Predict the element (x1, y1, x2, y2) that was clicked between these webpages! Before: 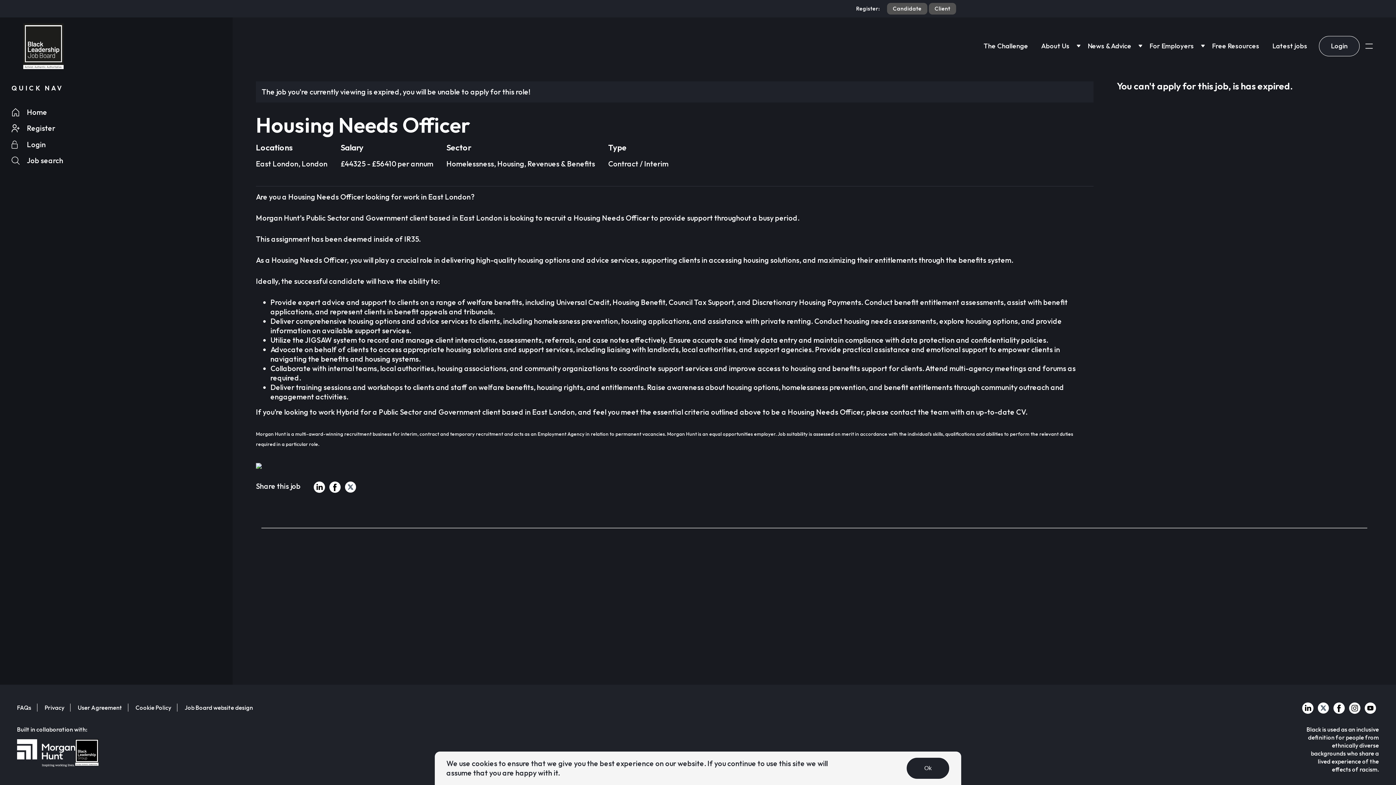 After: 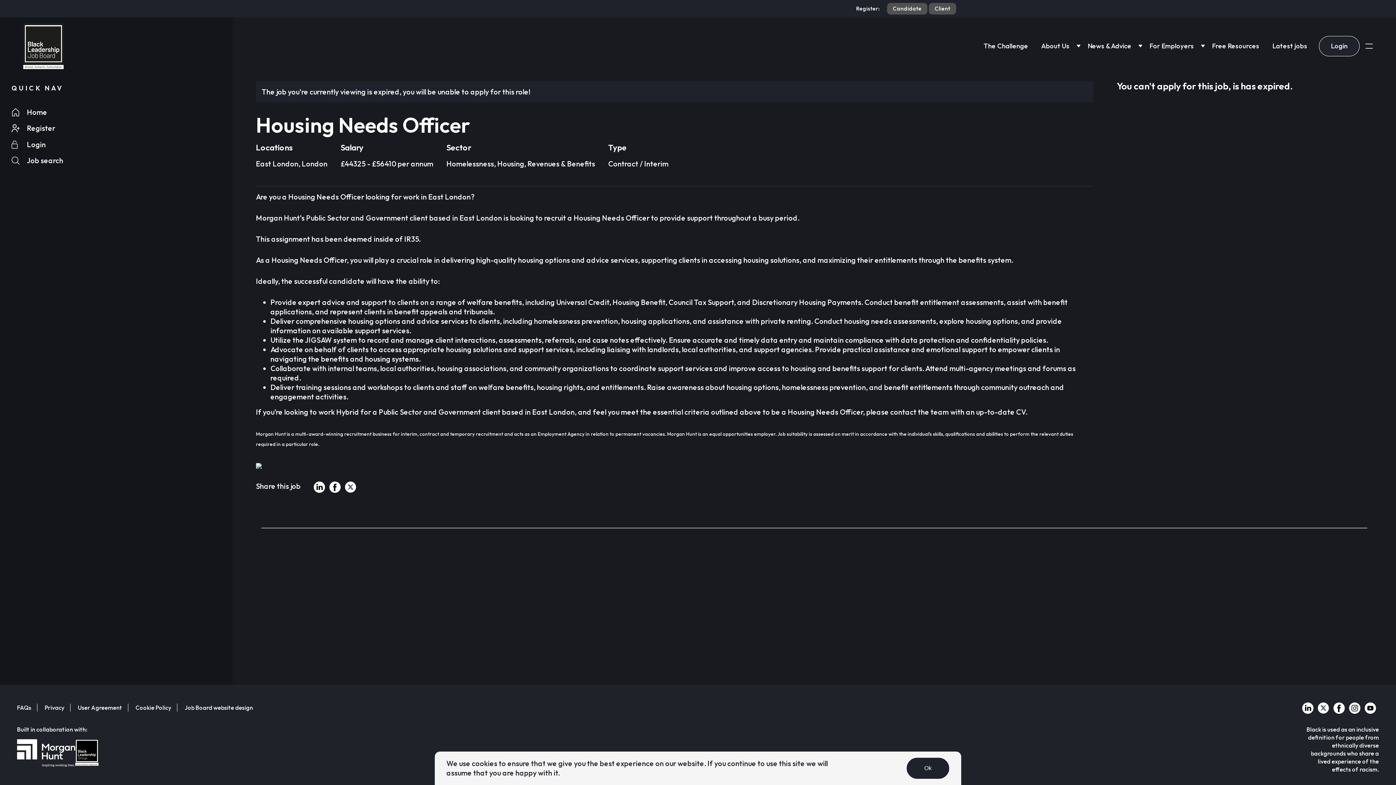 Action: bbox: (1333, 704, 1345, 711)